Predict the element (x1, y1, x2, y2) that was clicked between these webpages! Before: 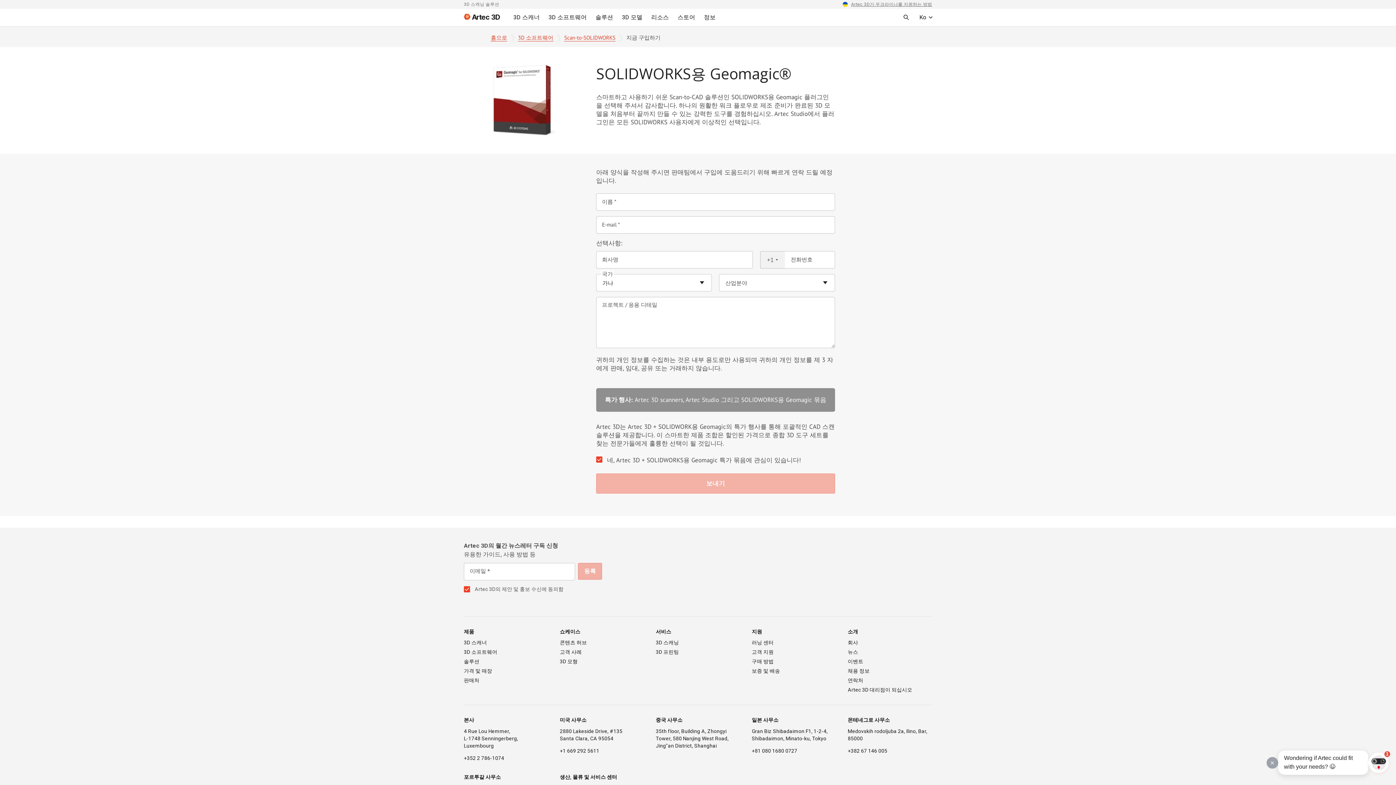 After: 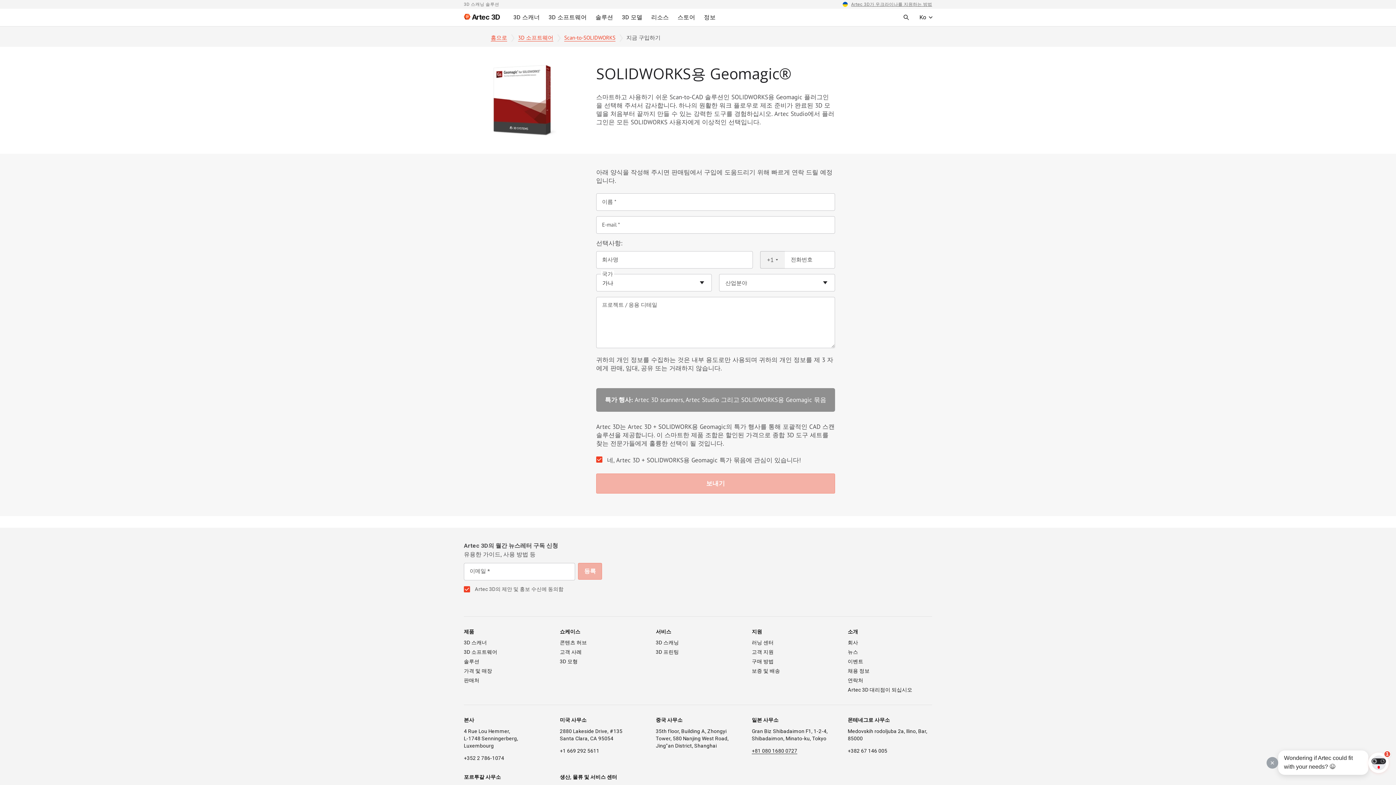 Action: label: +81 080 1680 0727 bbox: (752, 748, 797, 754)